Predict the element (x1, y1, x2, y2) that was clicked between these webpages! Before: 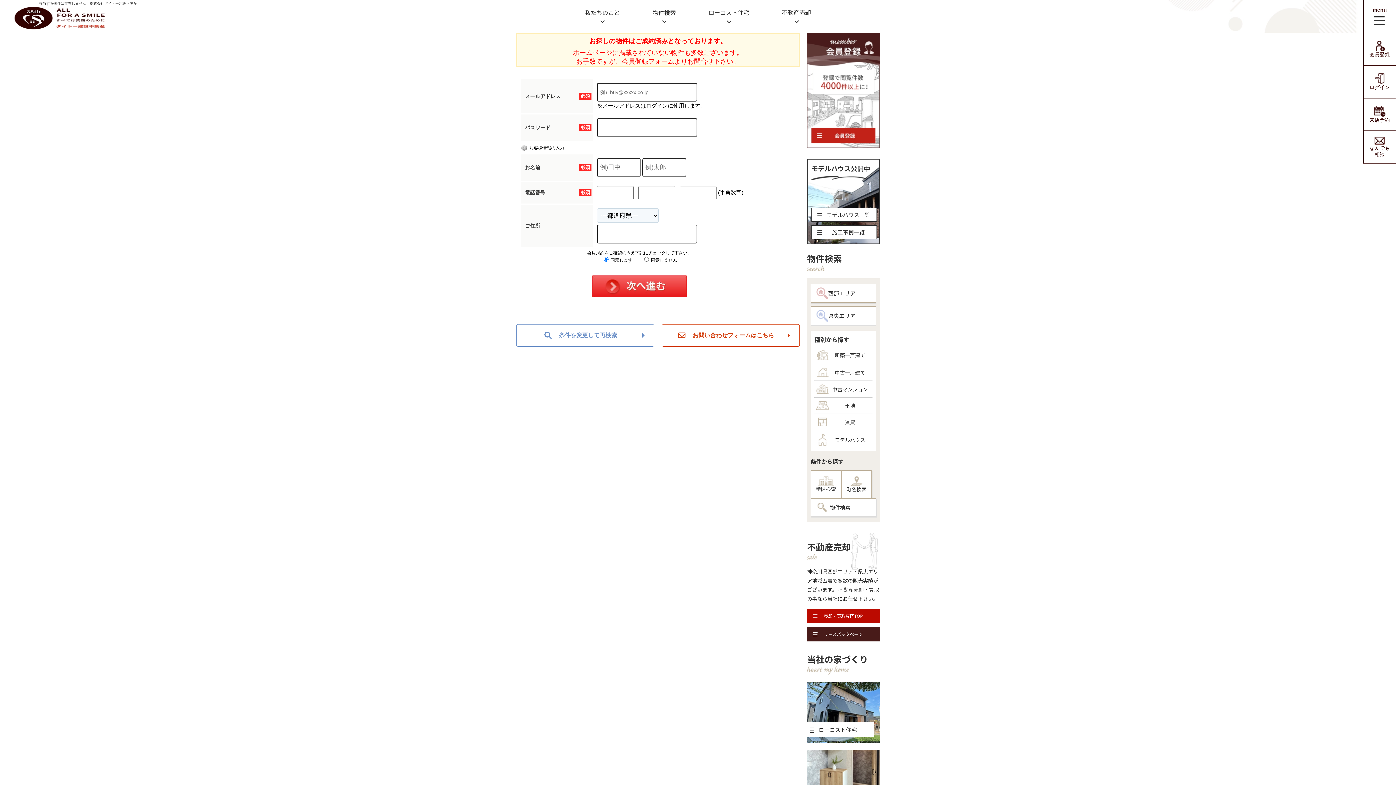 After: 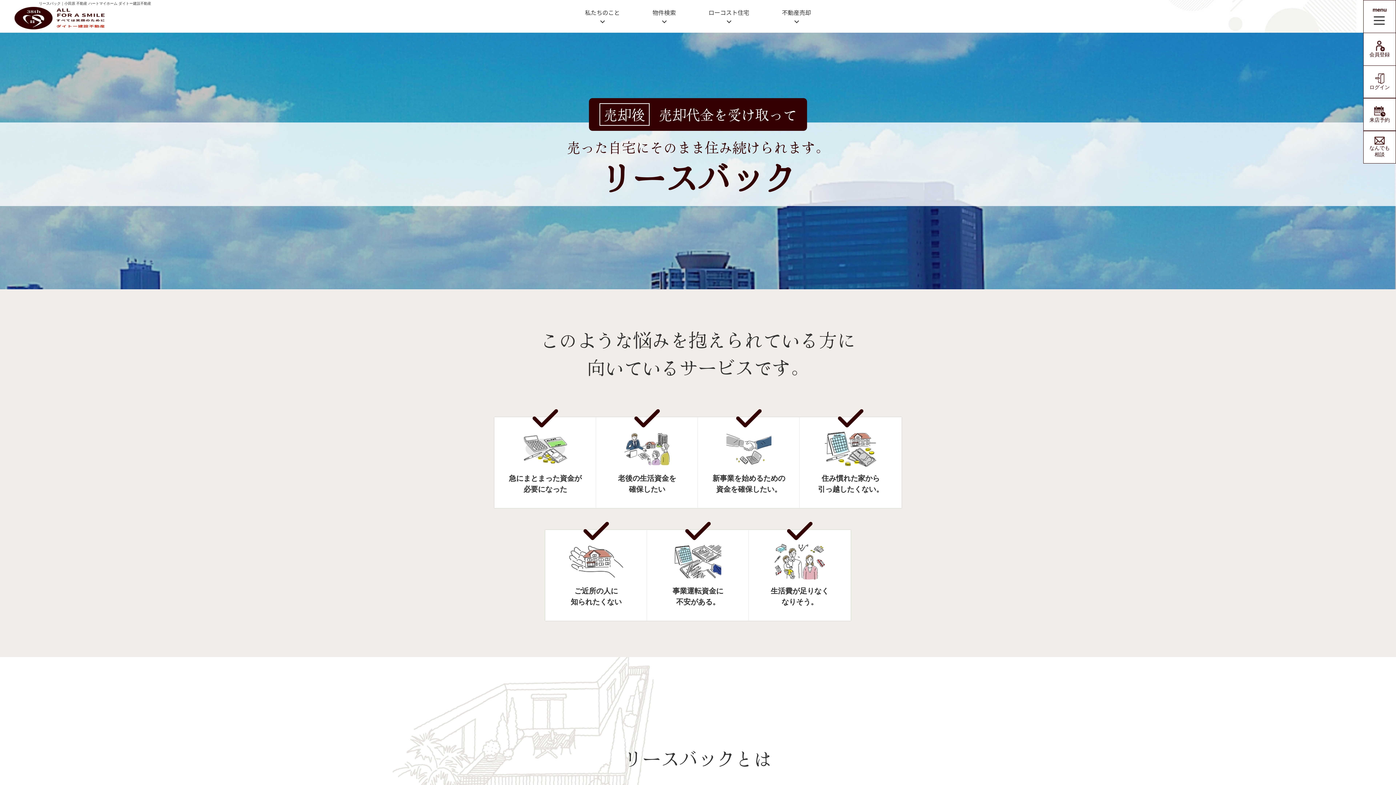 Action: label: リースバックページ bbox: (807, 627, 880, 641)